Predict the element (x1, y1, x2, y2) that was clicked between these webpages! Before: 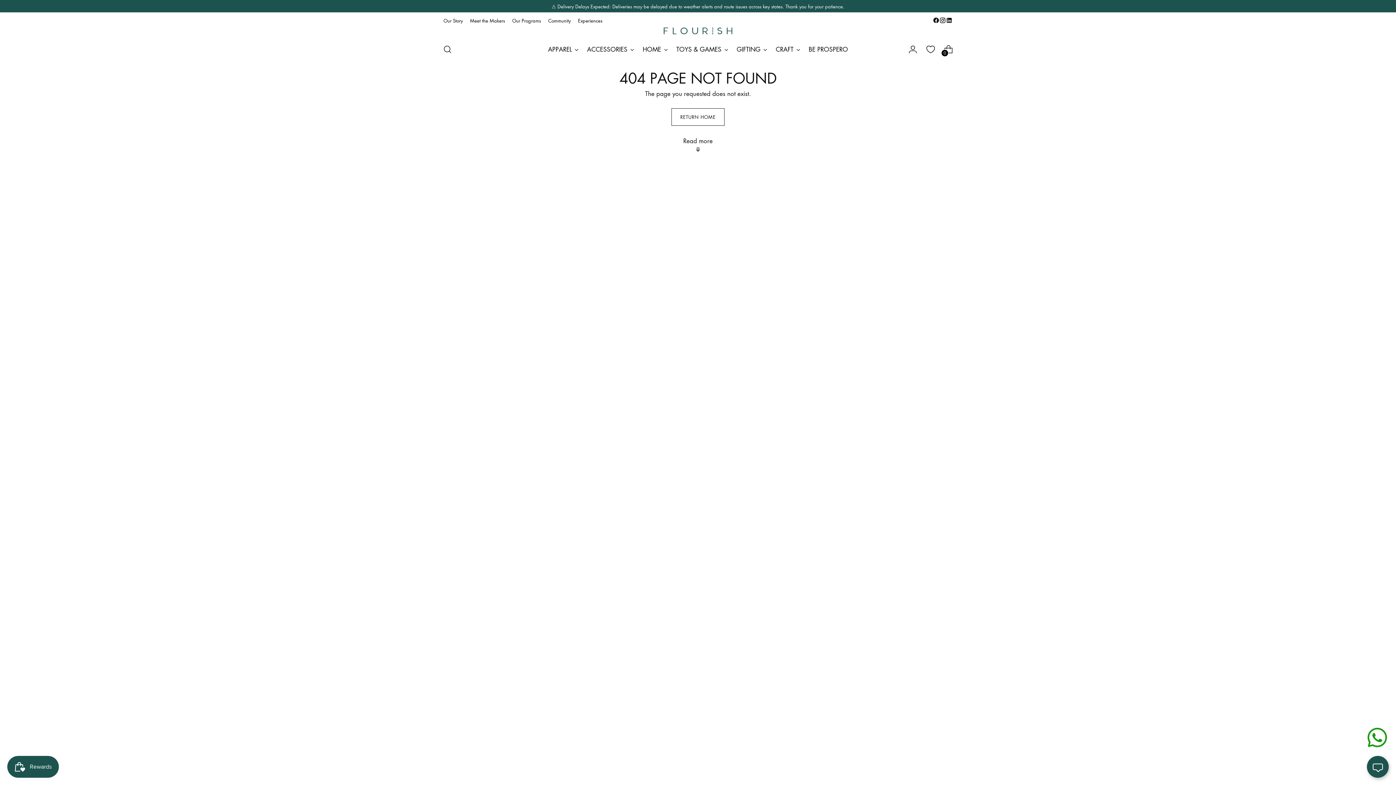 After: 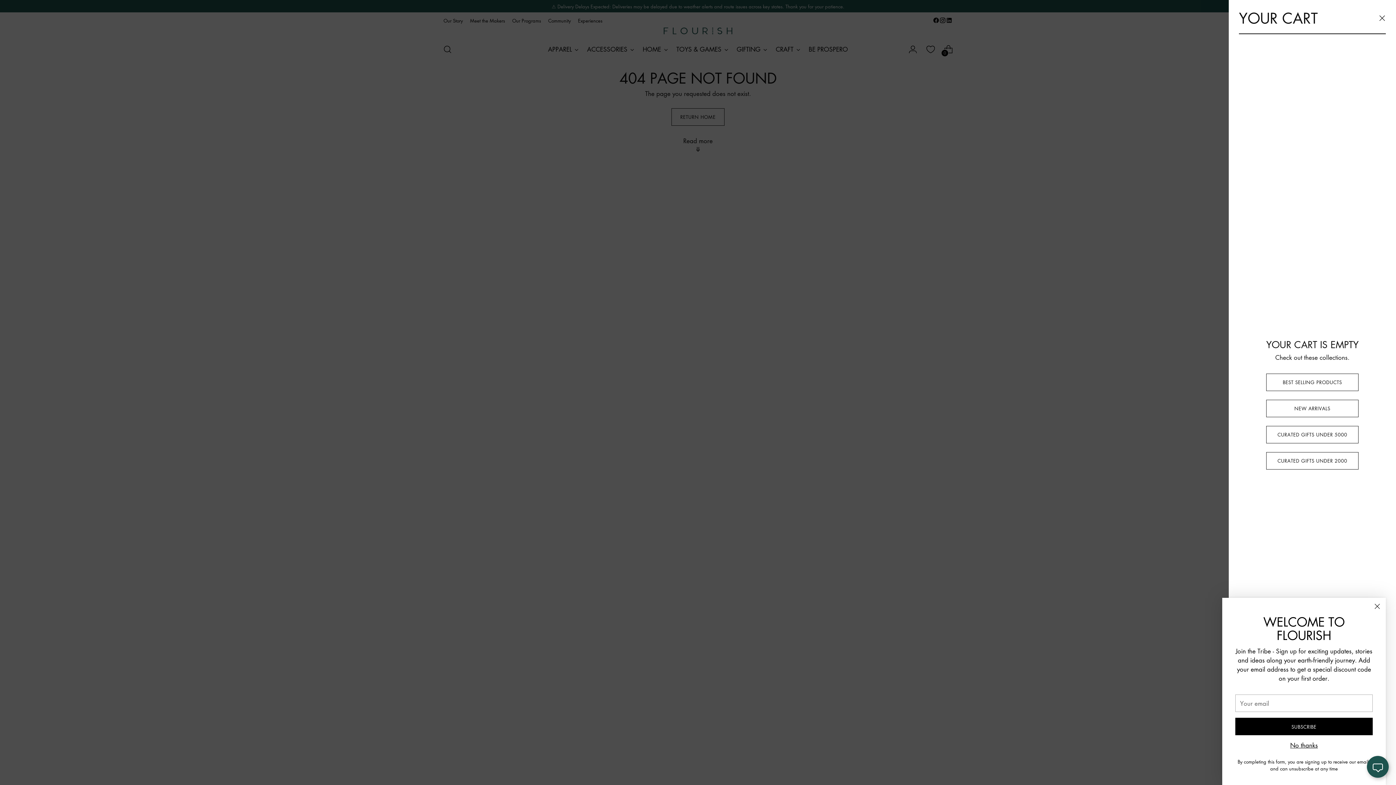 Action: bbox: (941, 42, 955, 56) label: Open cart modal